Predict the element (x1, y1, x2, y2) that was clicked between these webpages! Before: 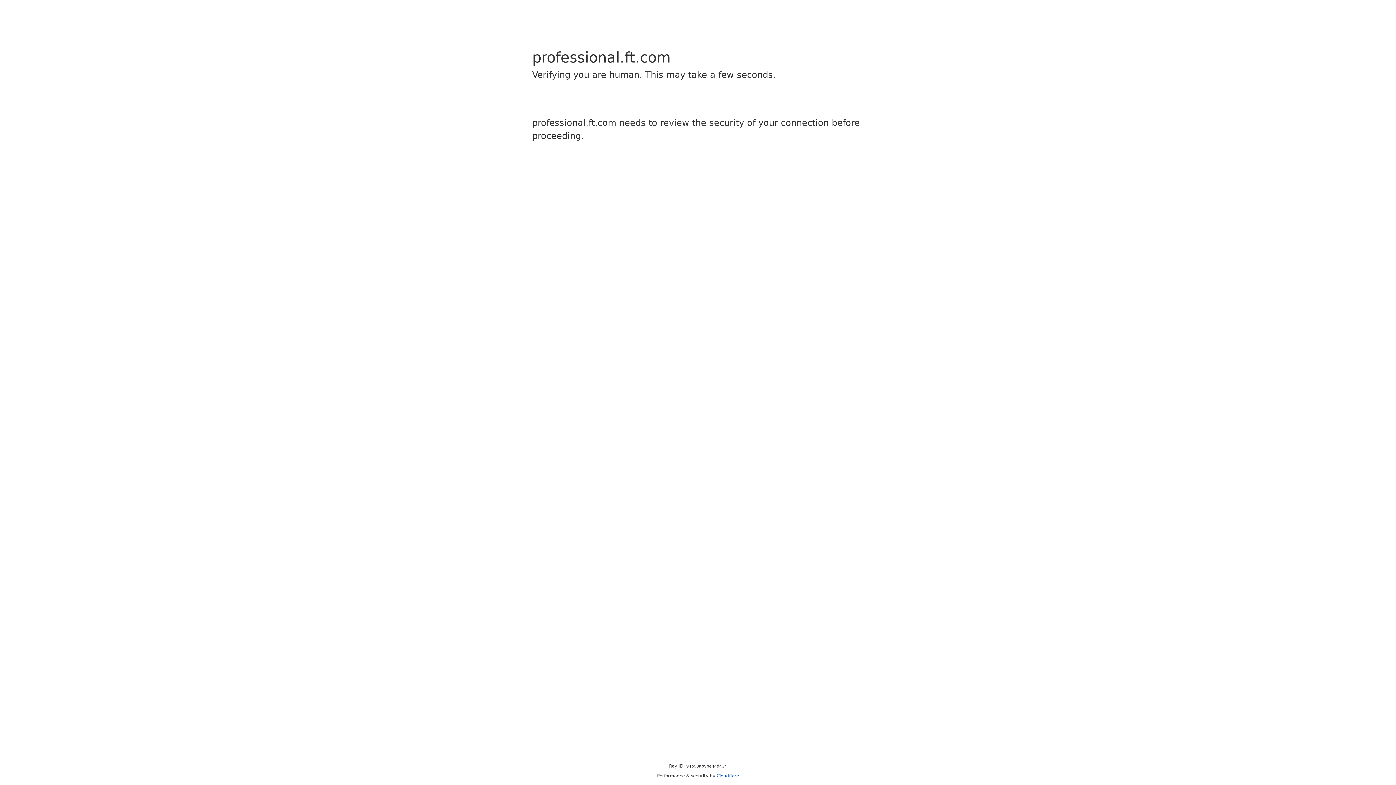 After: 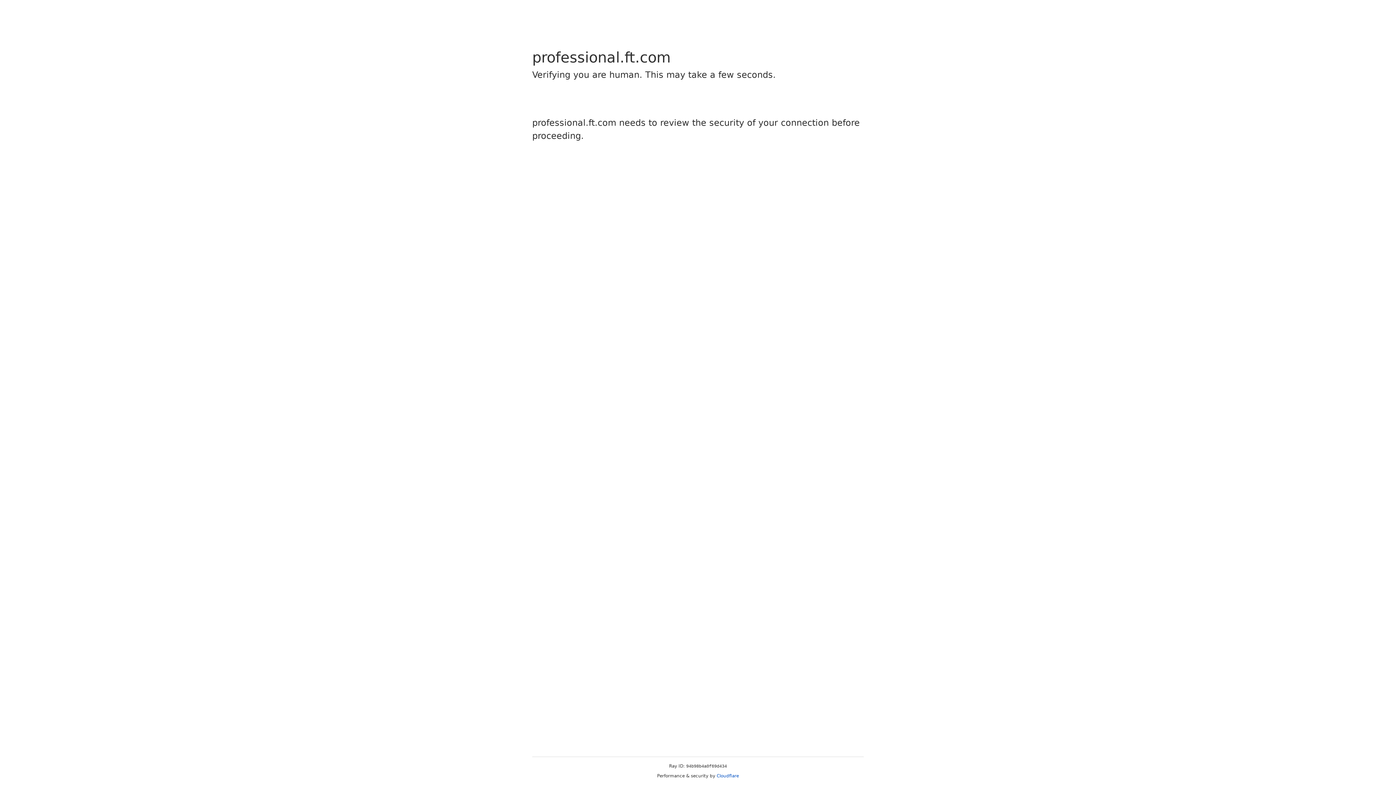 Action: label: Cloudflare bbox: (716, 773, 739, 778)